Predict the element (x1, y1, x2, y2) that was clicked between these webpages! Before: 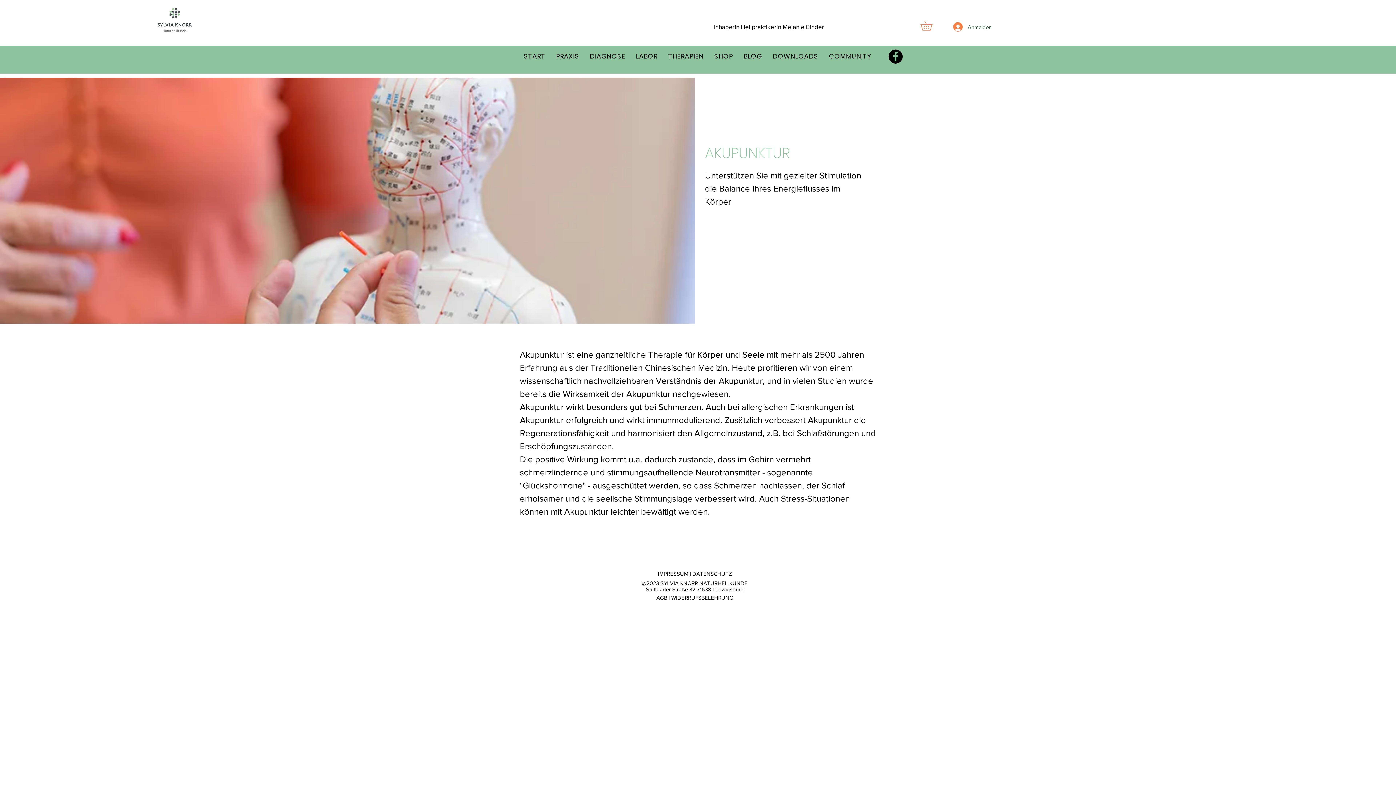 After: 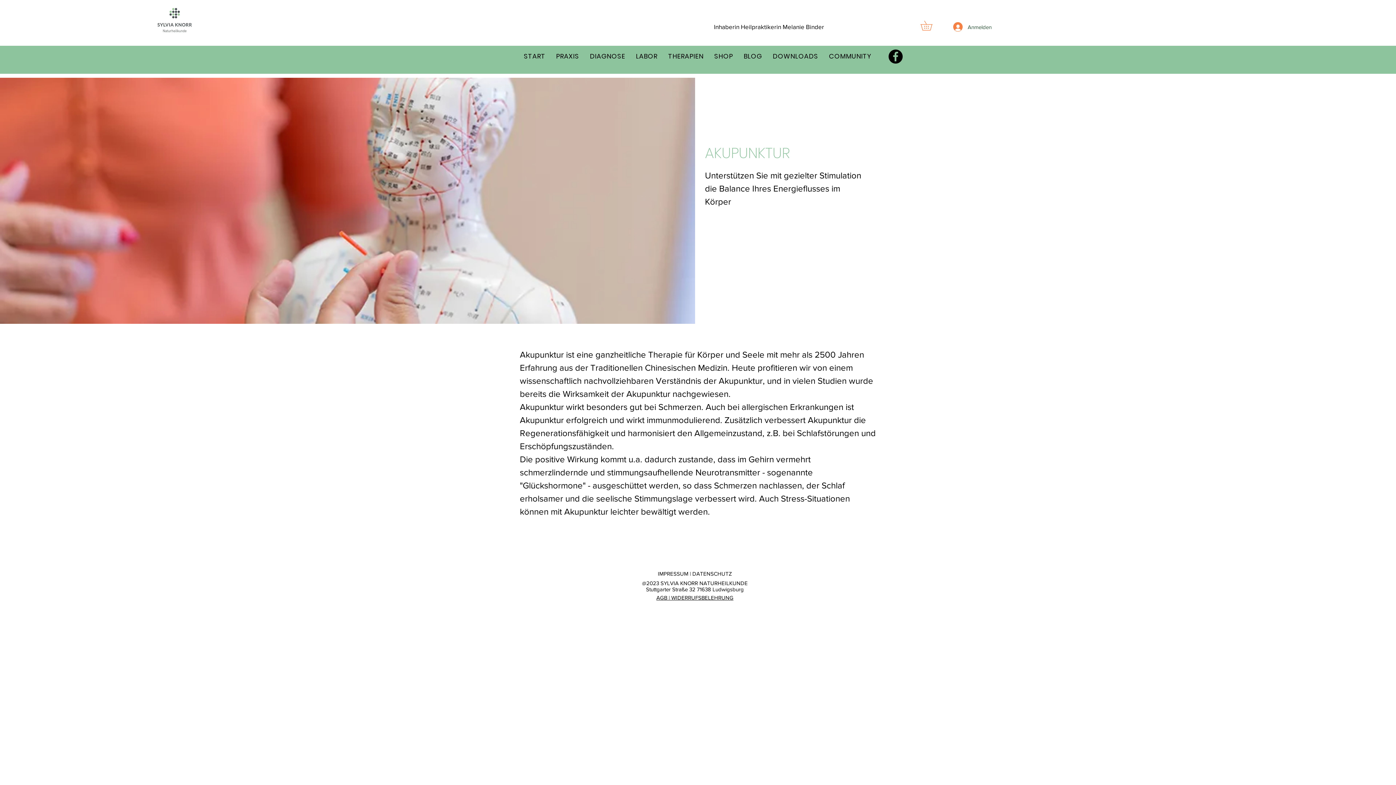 Action: bbox: (920, 20, 941, 30)